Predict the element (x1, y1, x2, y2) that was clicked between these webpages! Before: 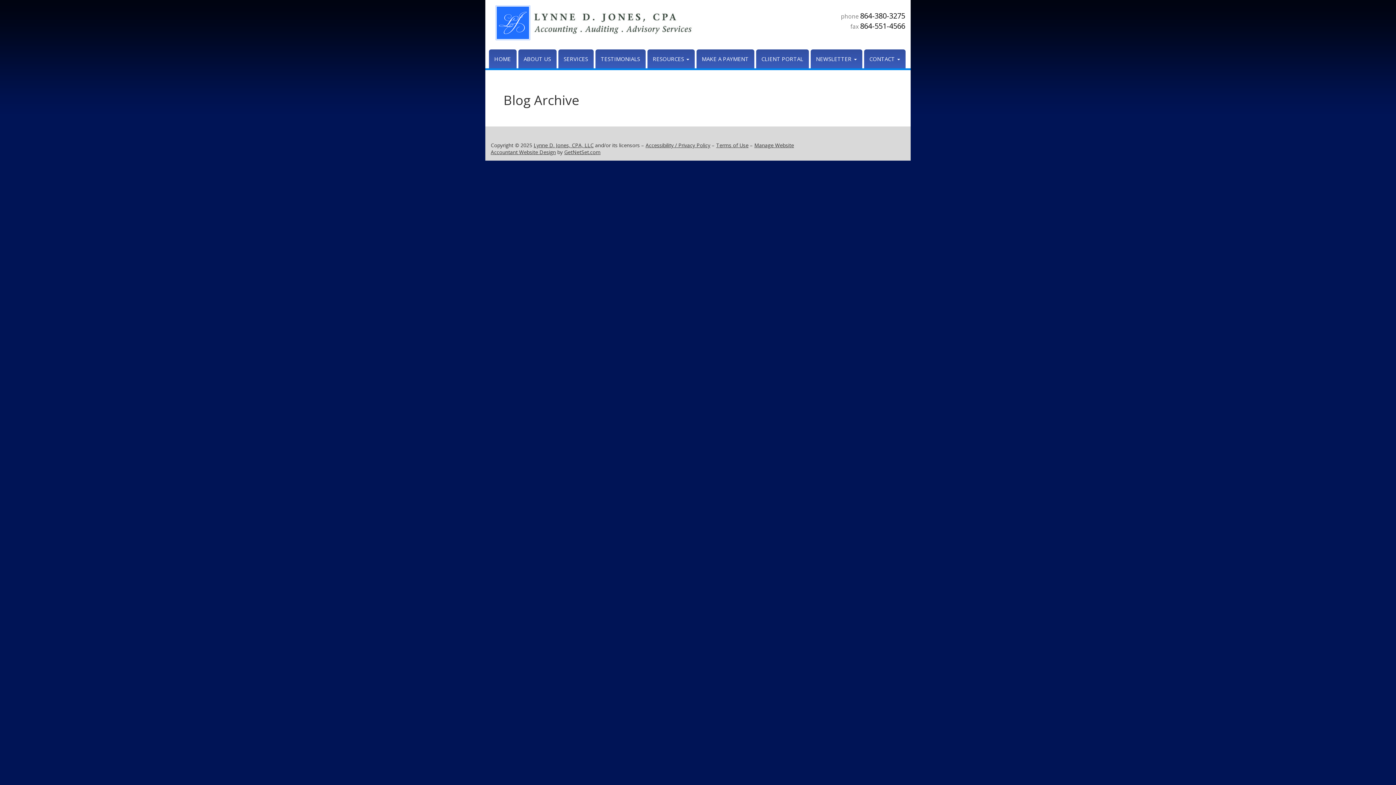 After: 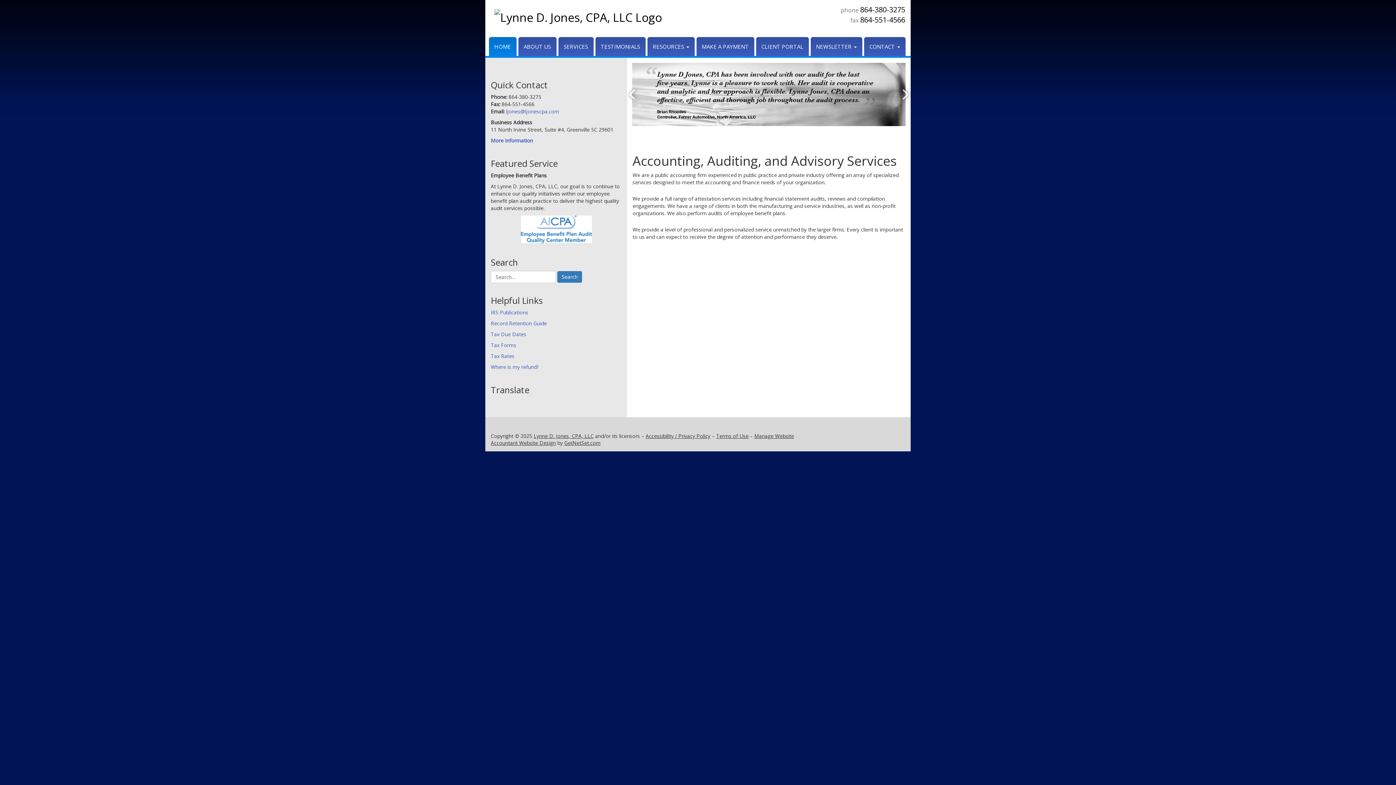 Action: bbox: (490, 4, 696, 41)